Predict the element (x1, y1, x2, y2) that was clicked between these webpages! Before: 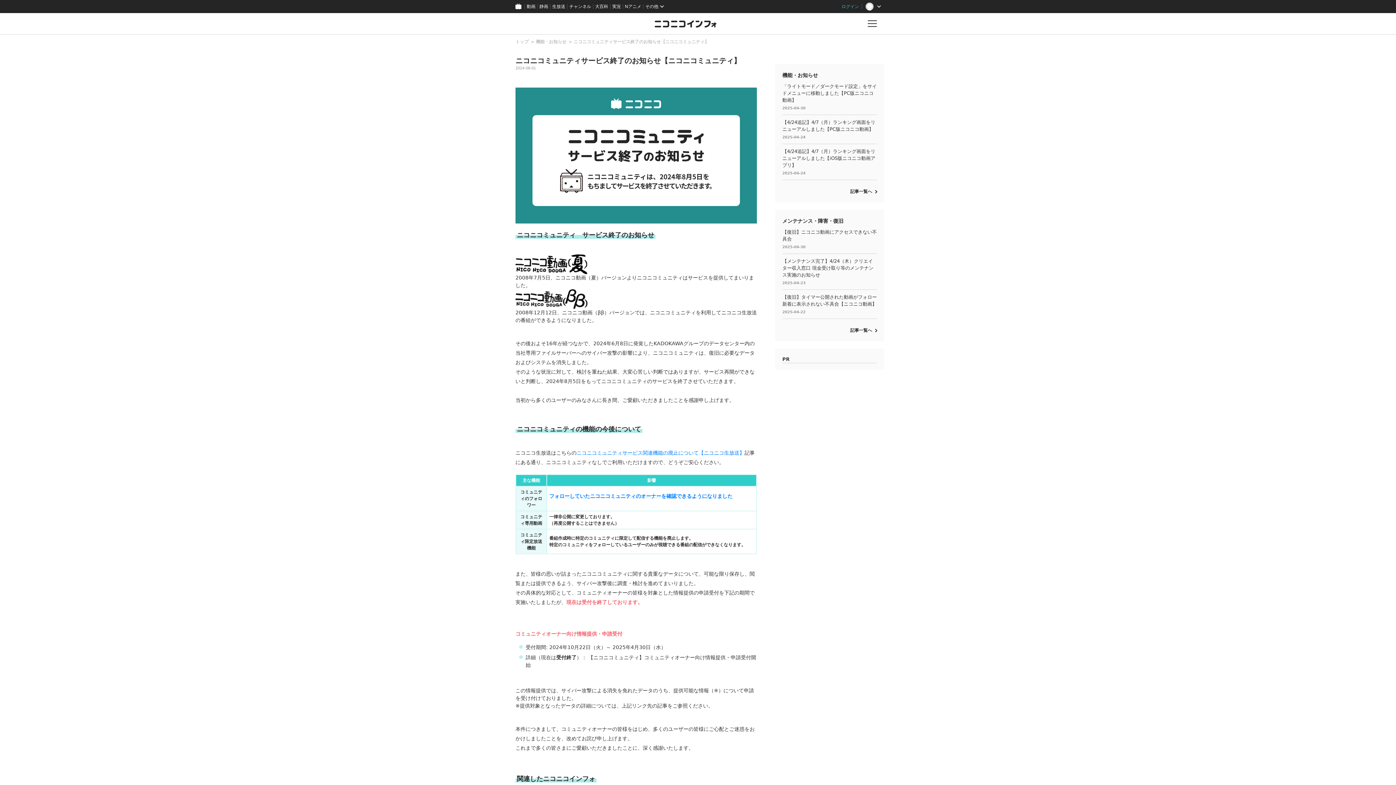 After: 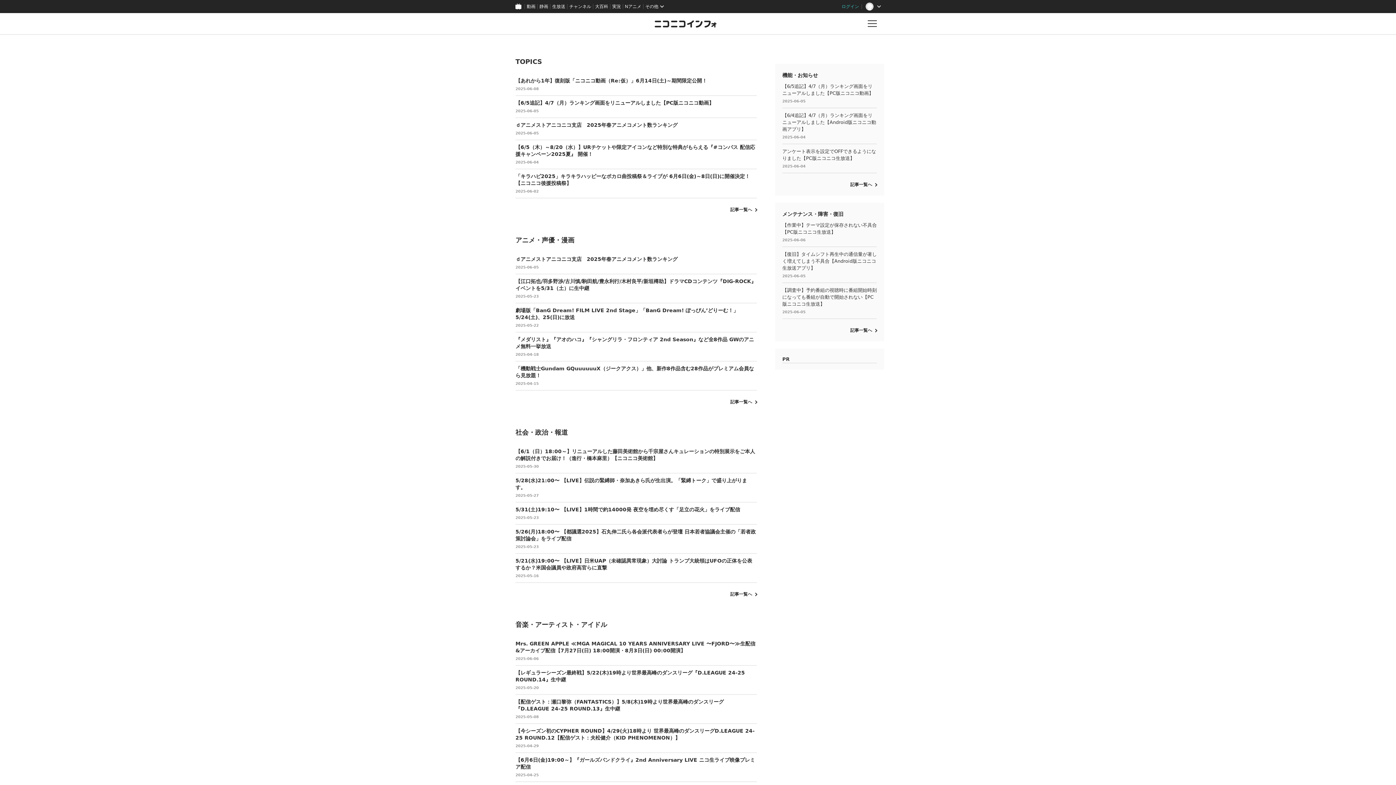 Action: bbox: (647, 13, 725, 34)